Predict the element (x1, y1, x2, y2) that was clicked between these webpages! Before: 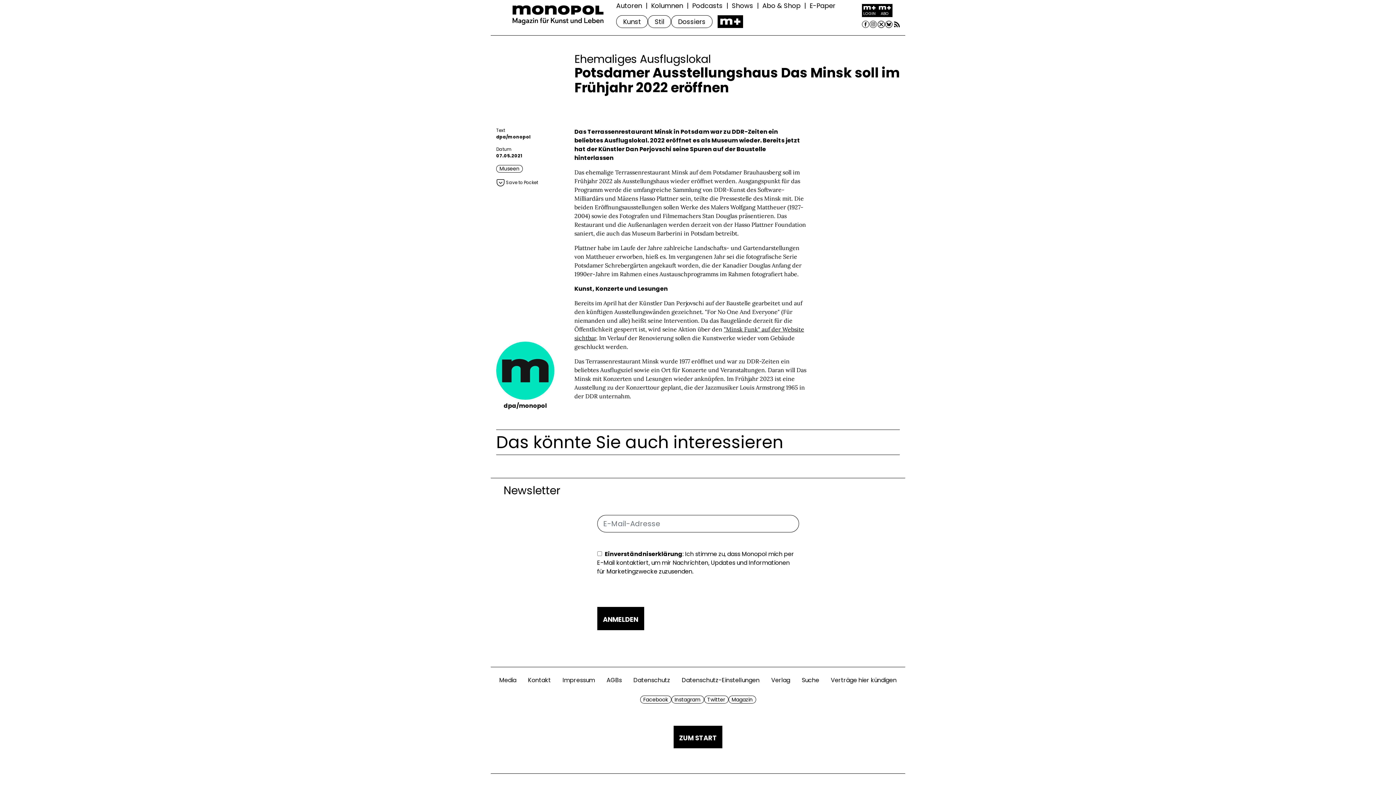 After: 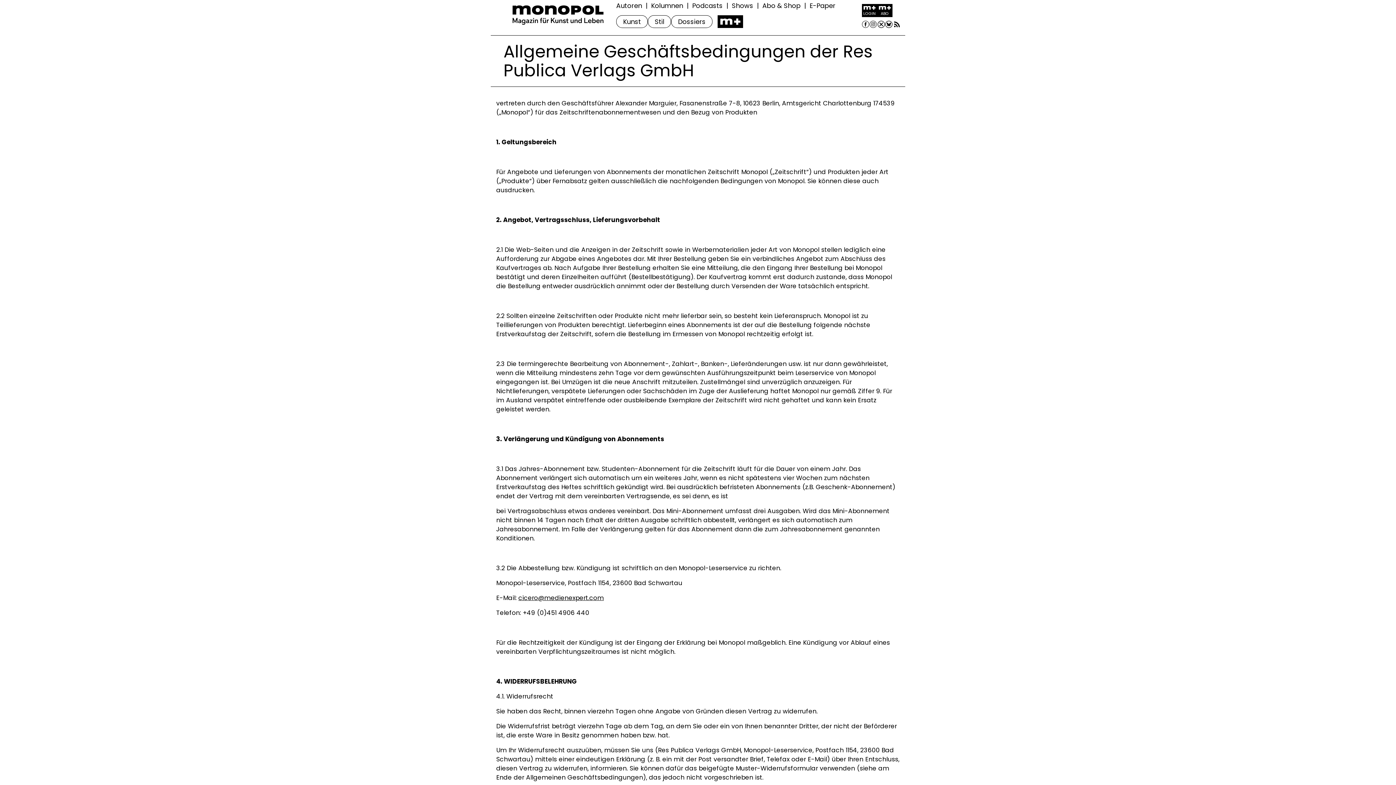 Action: bbox: (600, 673, 627, 688) label: AGBs